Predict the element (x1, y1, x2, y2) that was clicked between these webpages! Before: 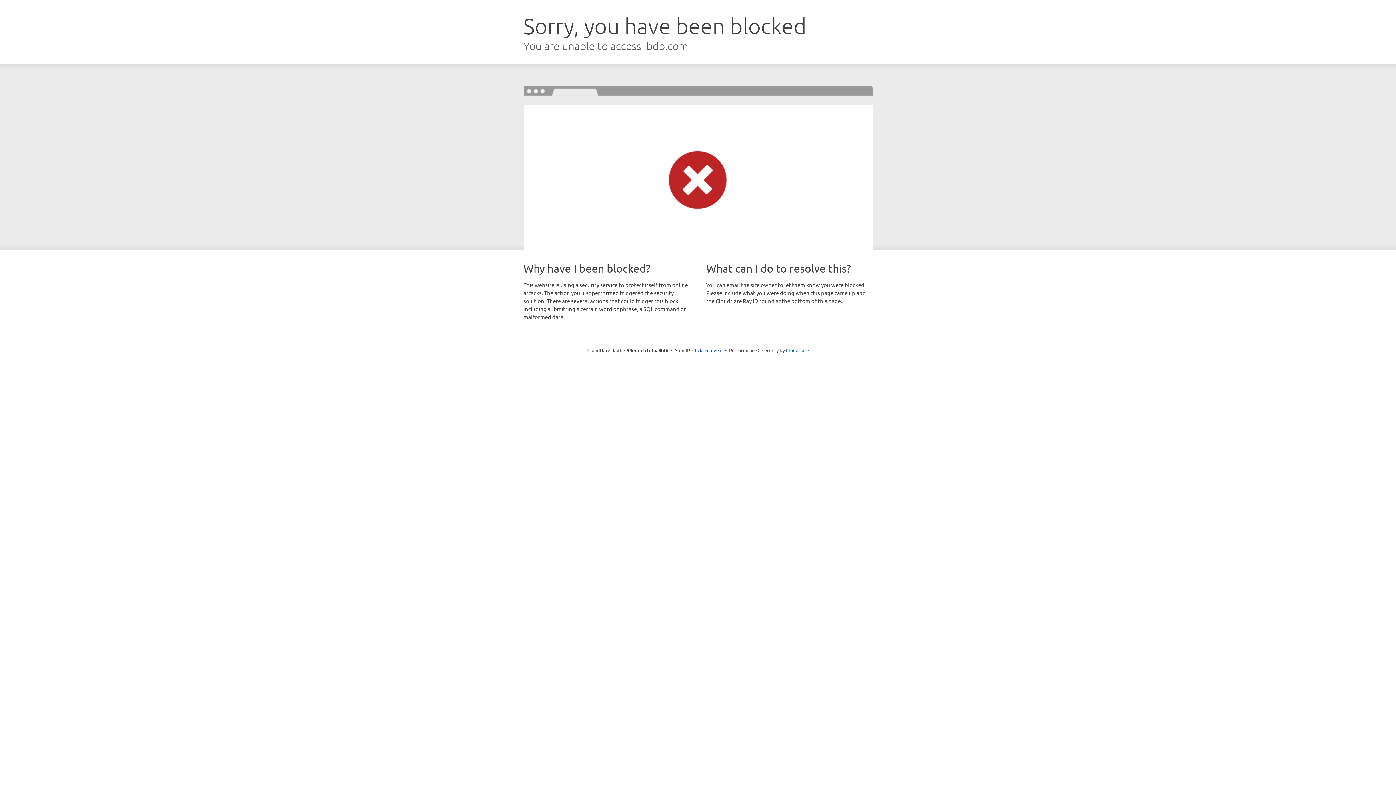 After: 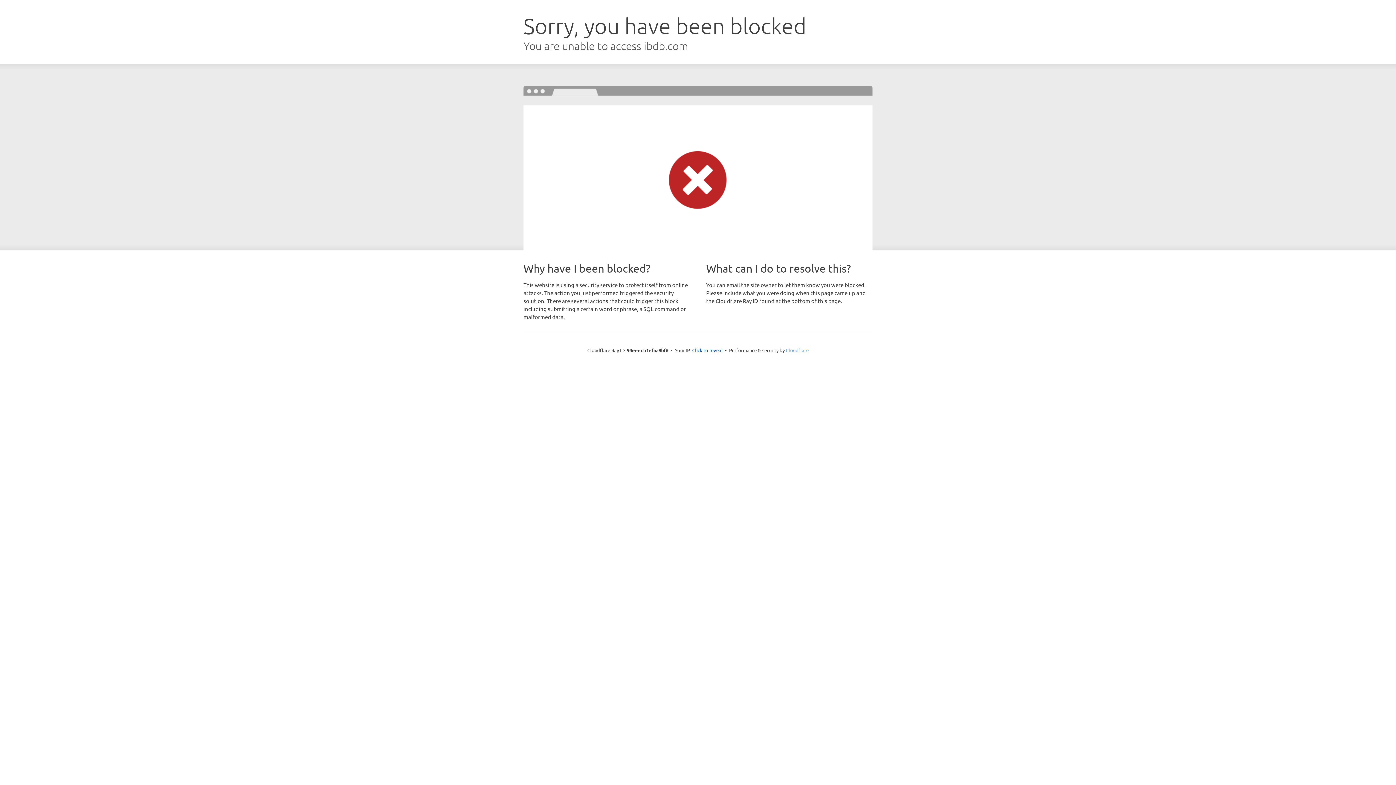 Action: bbox: (786, 347, 808, 353) label: Cloudflare